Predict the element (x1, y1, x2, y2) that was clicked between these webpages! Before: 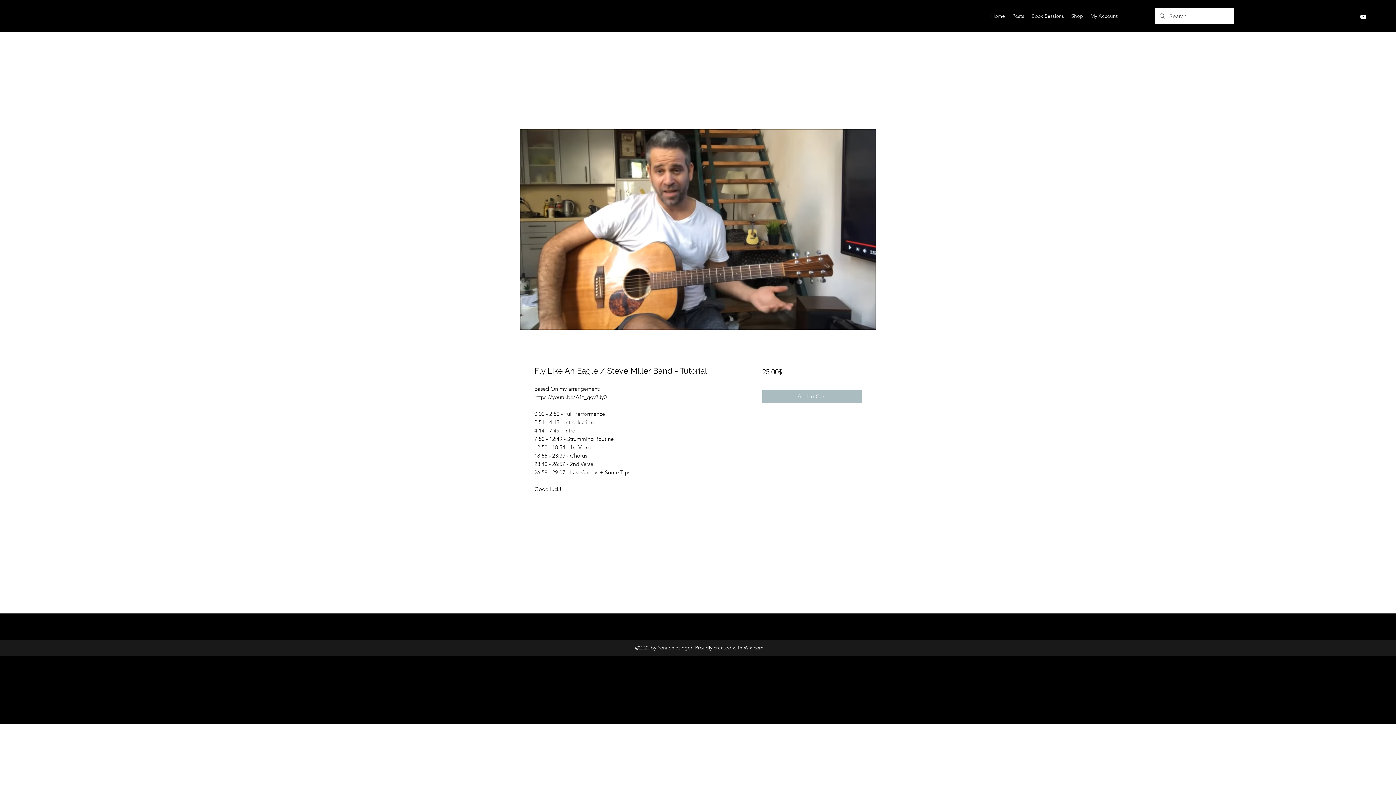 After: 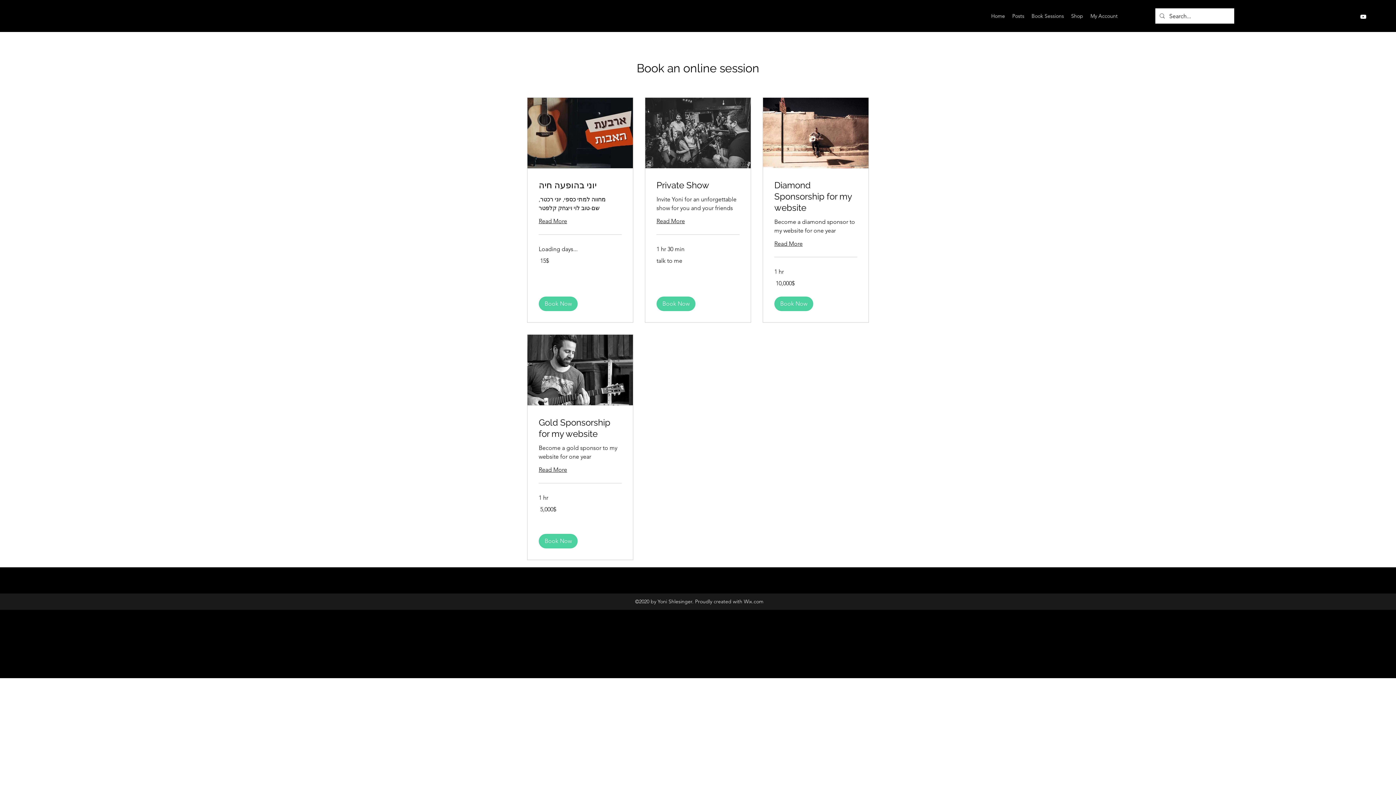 Action: label: Book Sessions bbox: (1028, 10, 1067, 21)